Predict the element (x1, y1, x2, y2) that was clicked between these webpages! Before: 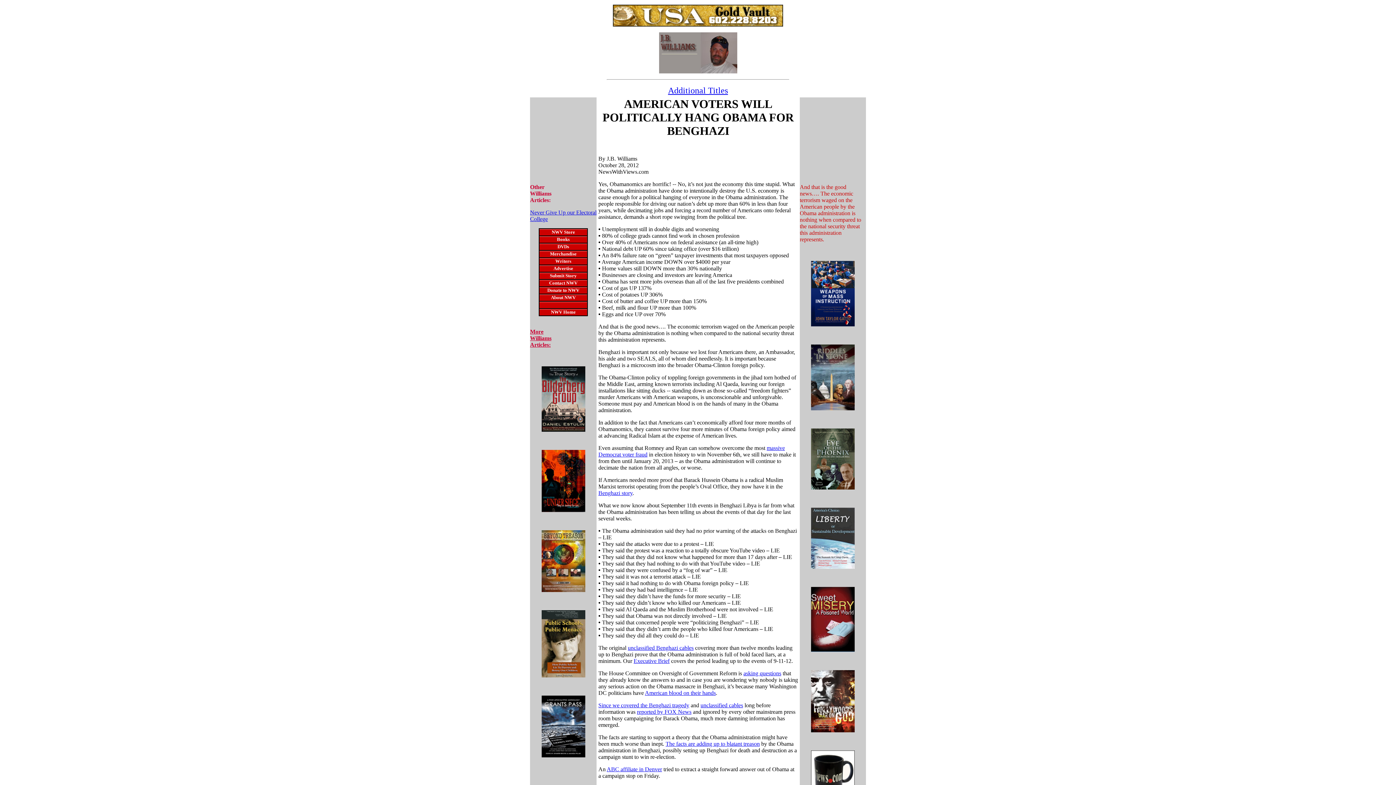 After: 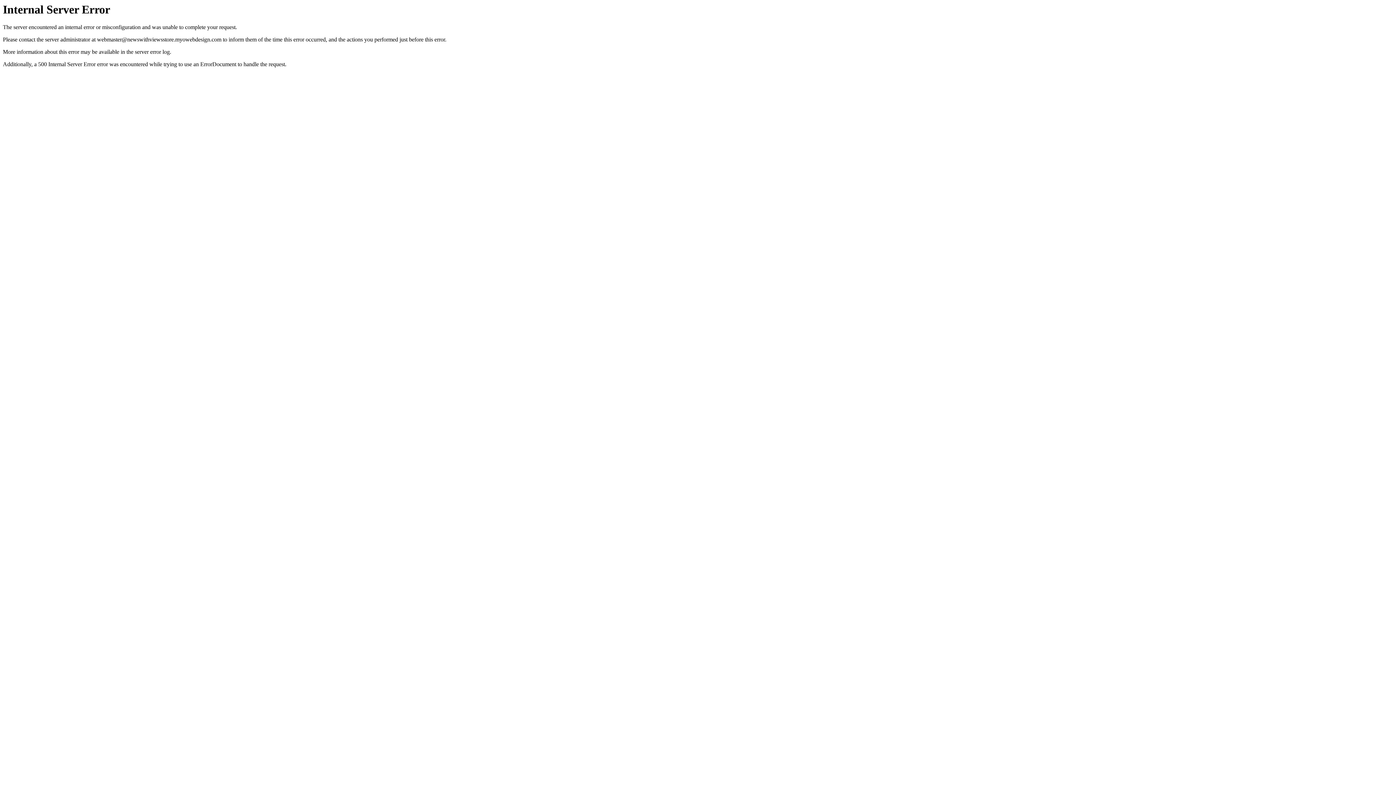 Action: bbox: (557, 236, 569, 242) label: Books